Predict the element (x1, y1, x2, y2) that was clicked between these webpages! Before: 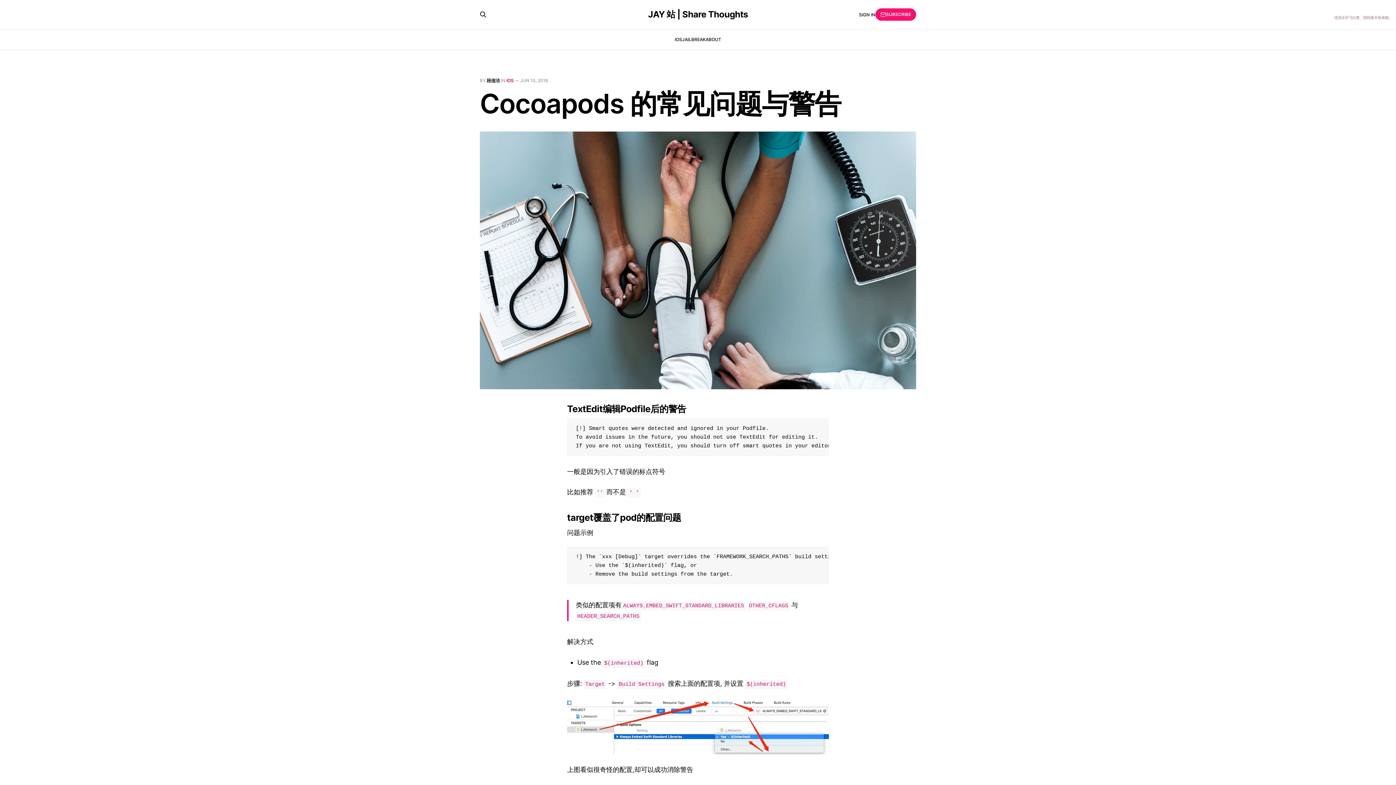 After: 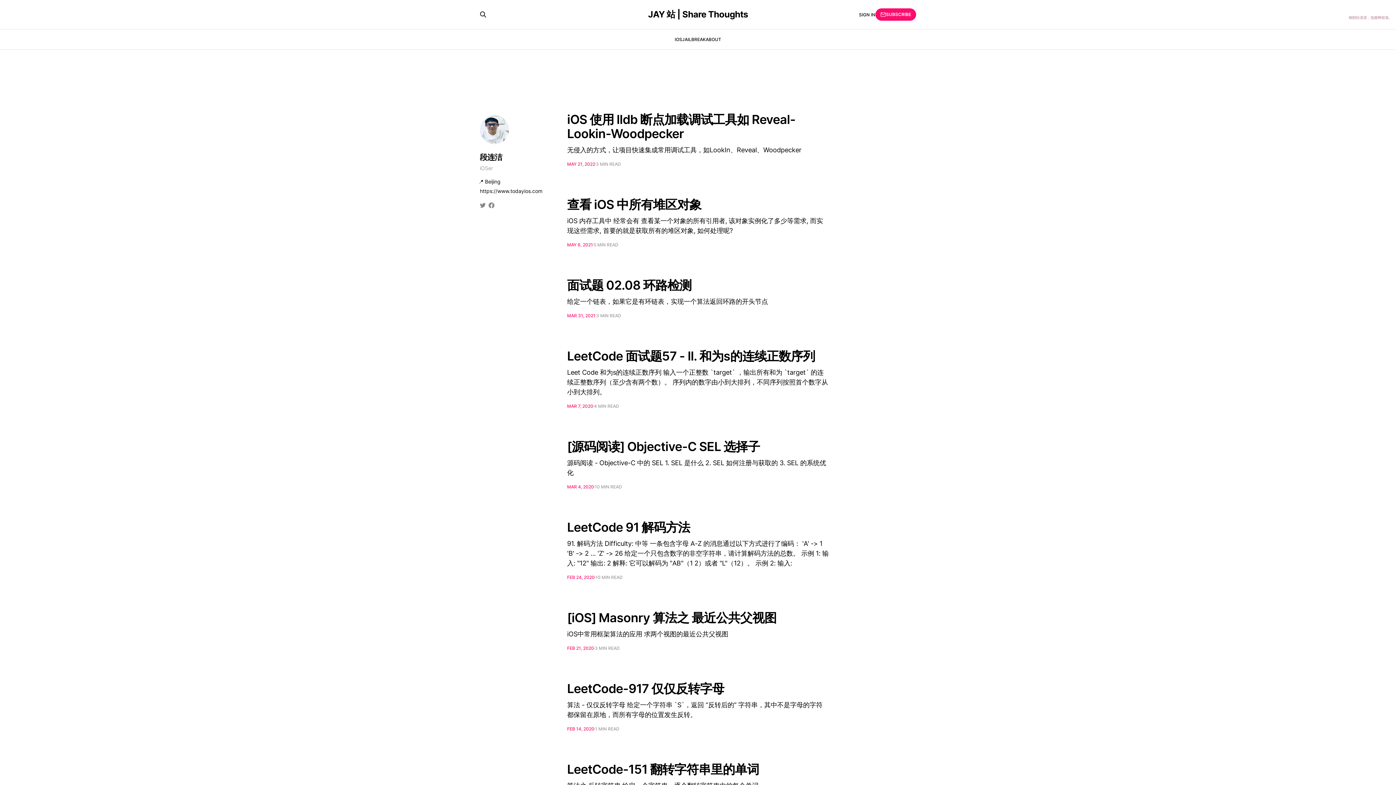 Action: label: 段连洁 bbox: (486, 77, 500, 83)